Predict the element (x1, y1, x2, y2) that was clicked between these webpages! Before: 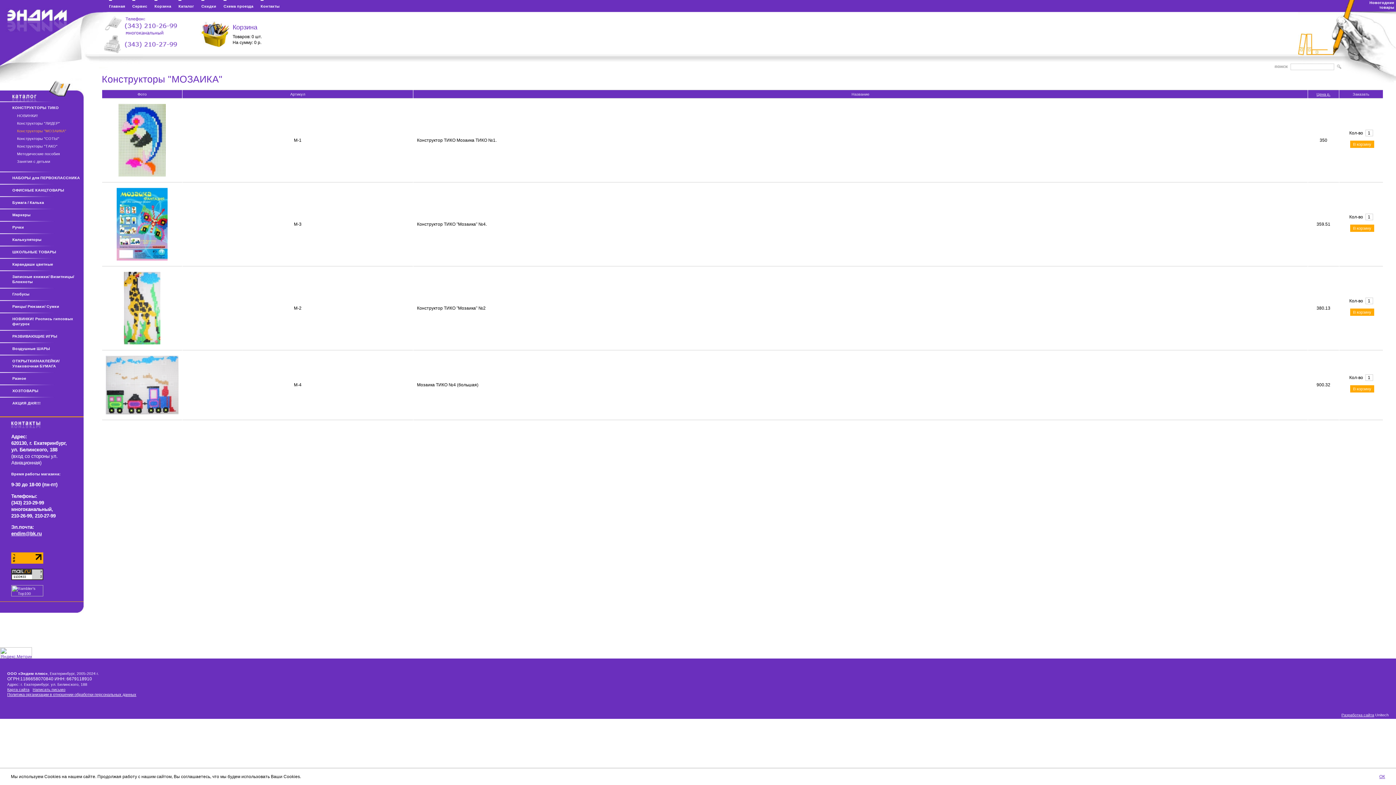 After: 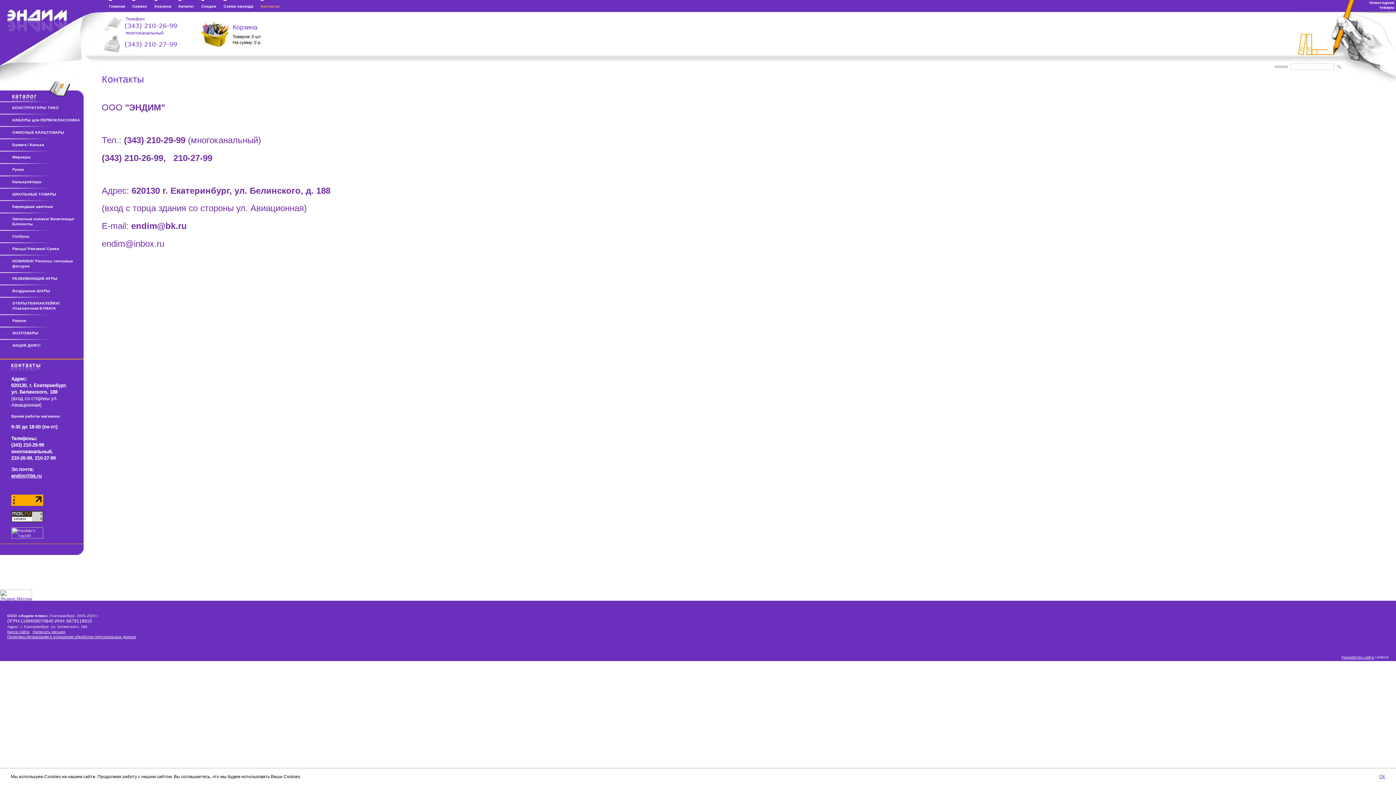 Action: label: Контакты bbox: (260, 4, 279, 8)